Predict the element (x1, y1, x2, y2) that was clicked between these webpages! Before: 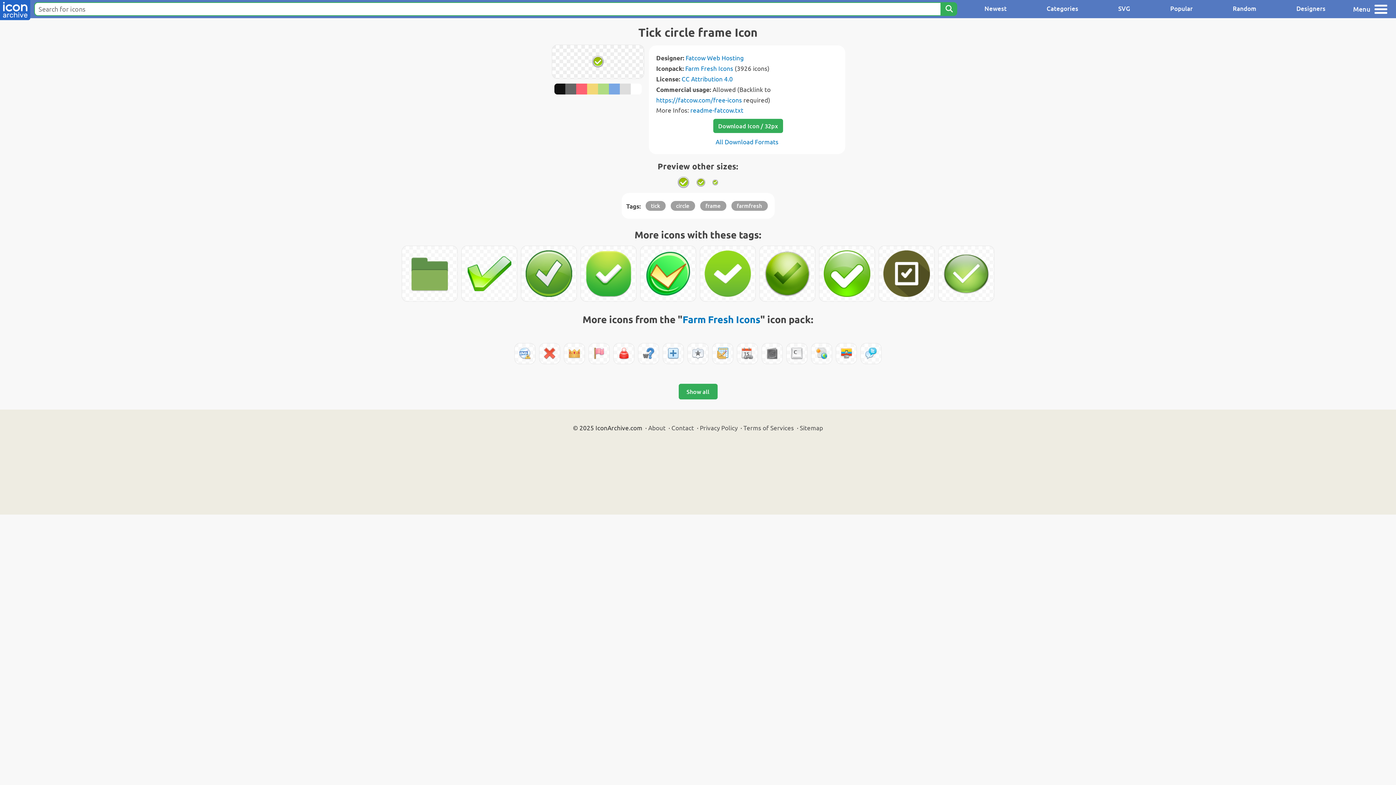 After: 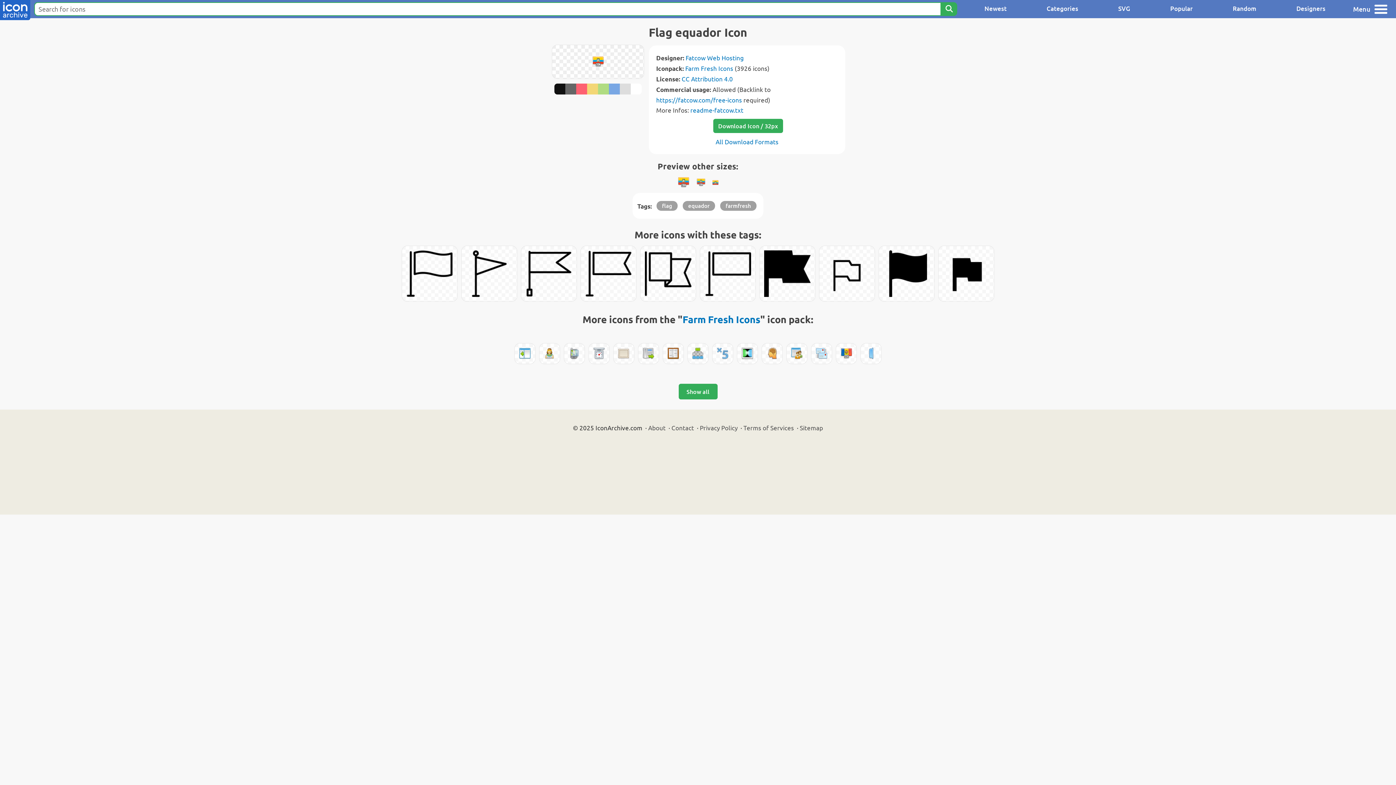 Action: bbox: (836, 343, 856, 364)